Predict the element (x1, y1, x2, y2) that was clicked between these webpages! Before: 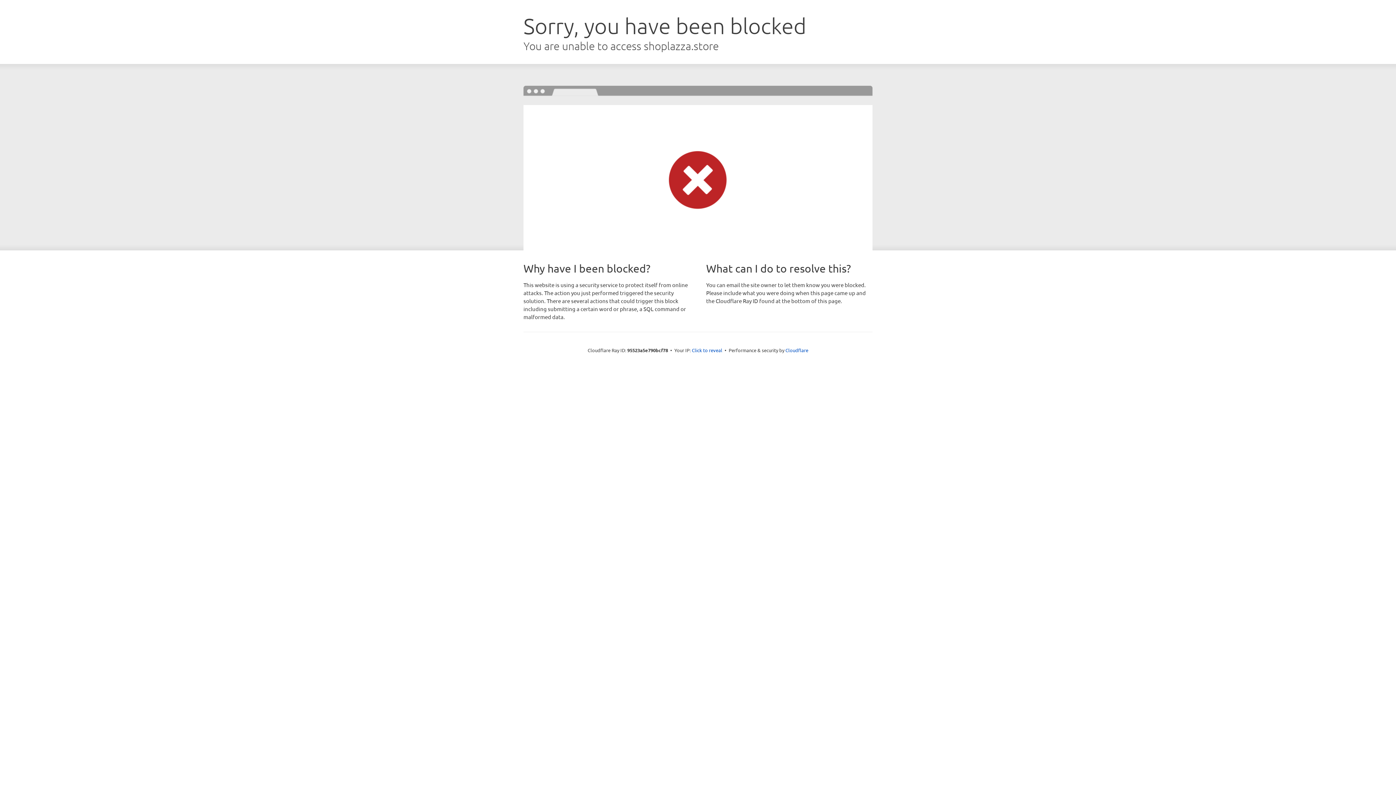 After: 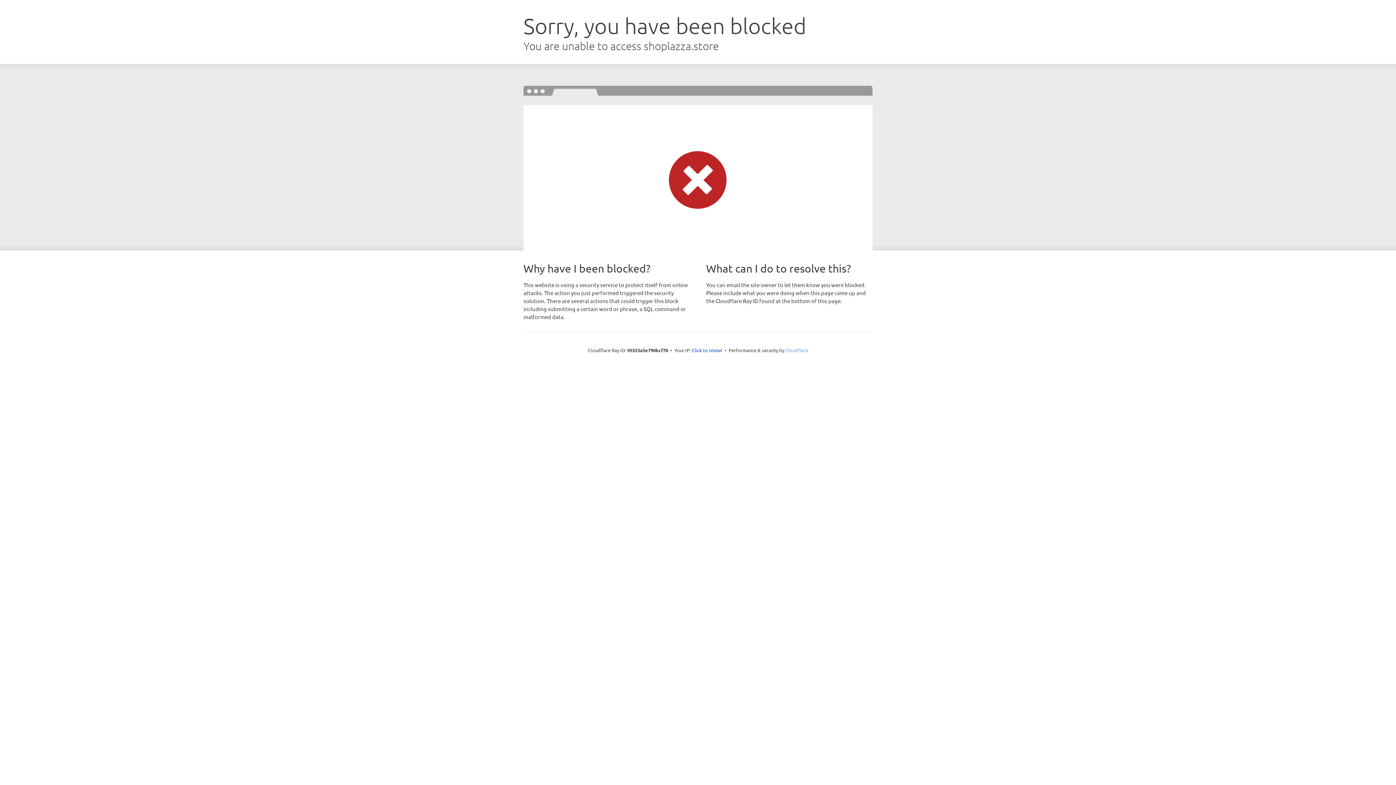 Action: label: Cloudflare bbox: (785, 347, 808, 353)